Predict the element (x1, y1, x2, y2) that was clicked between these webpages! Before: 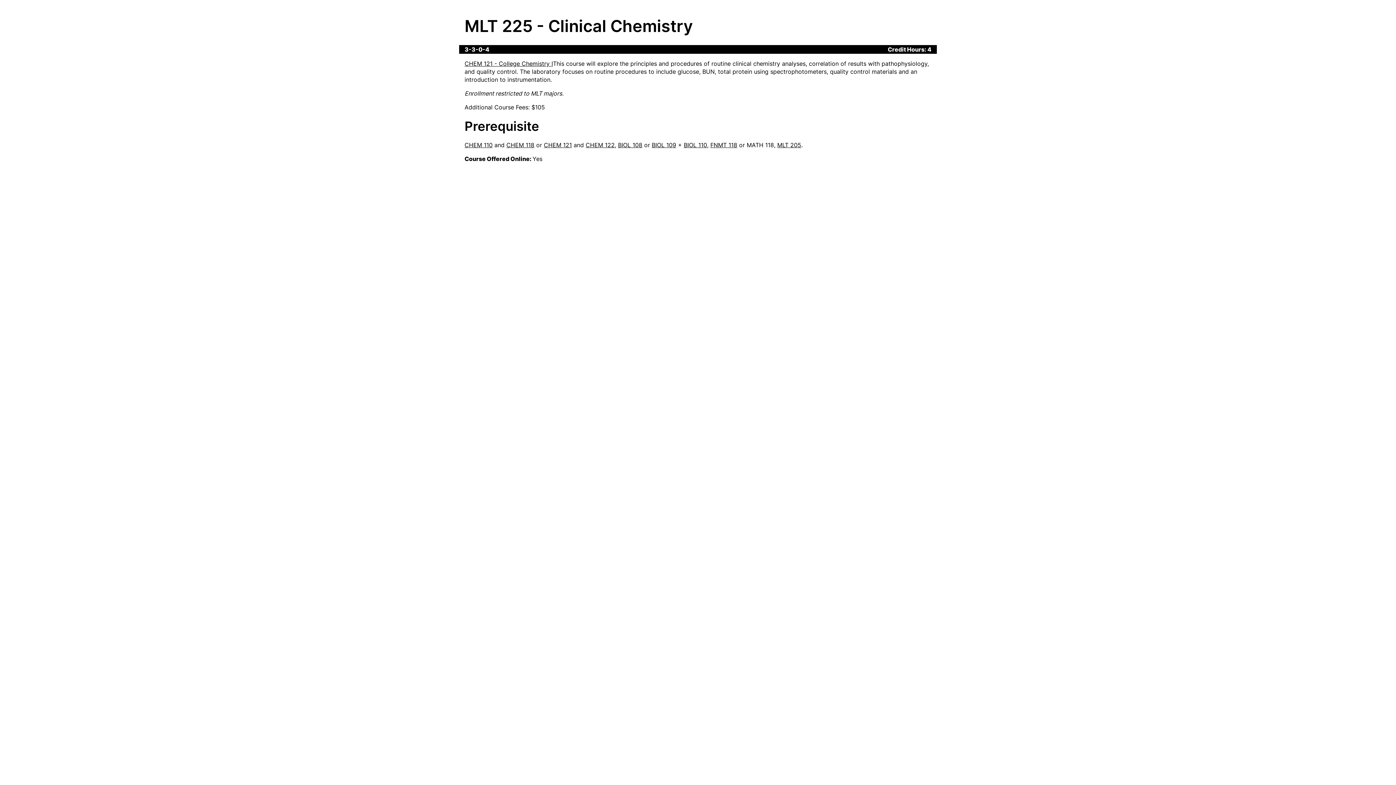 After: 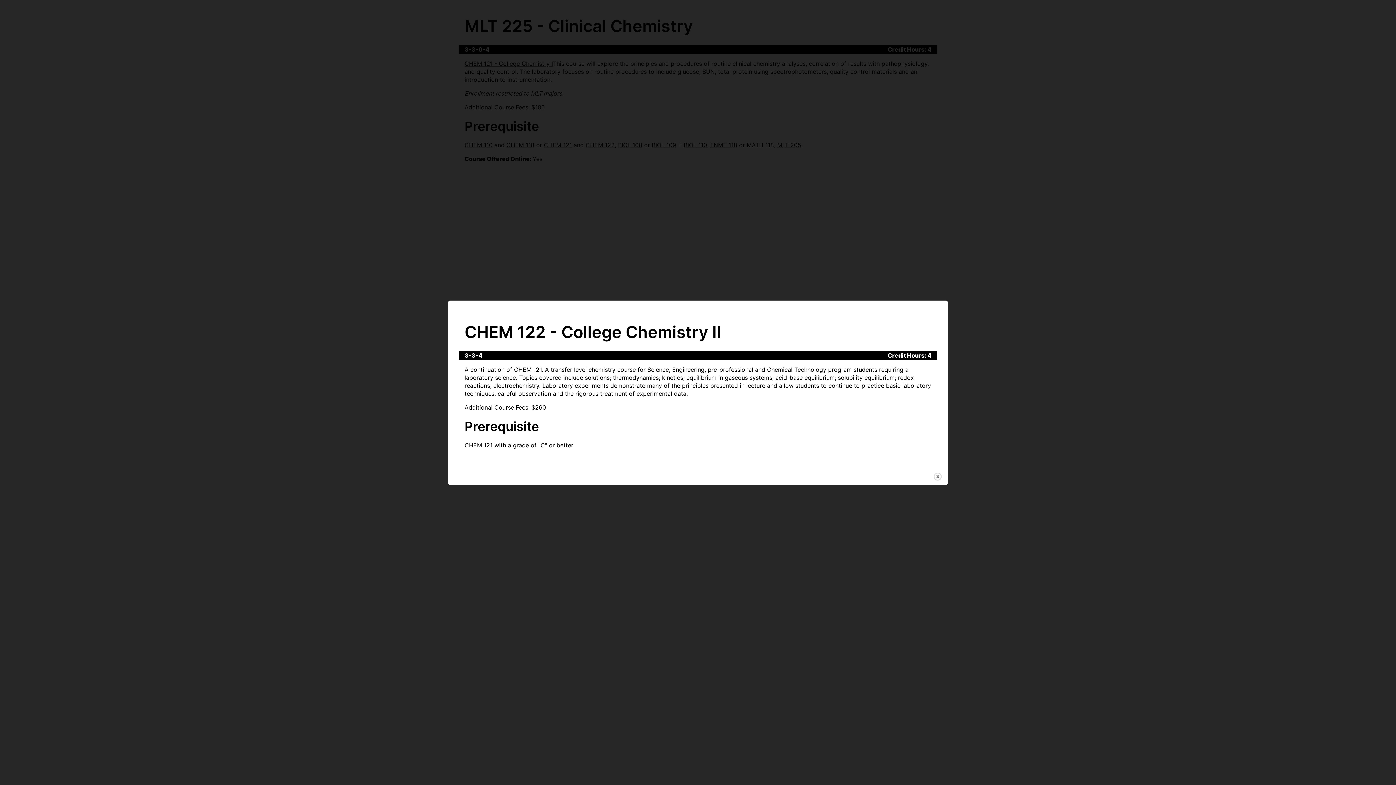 Action: bbox: (585, 141, 614, 148) label: CHEM 122